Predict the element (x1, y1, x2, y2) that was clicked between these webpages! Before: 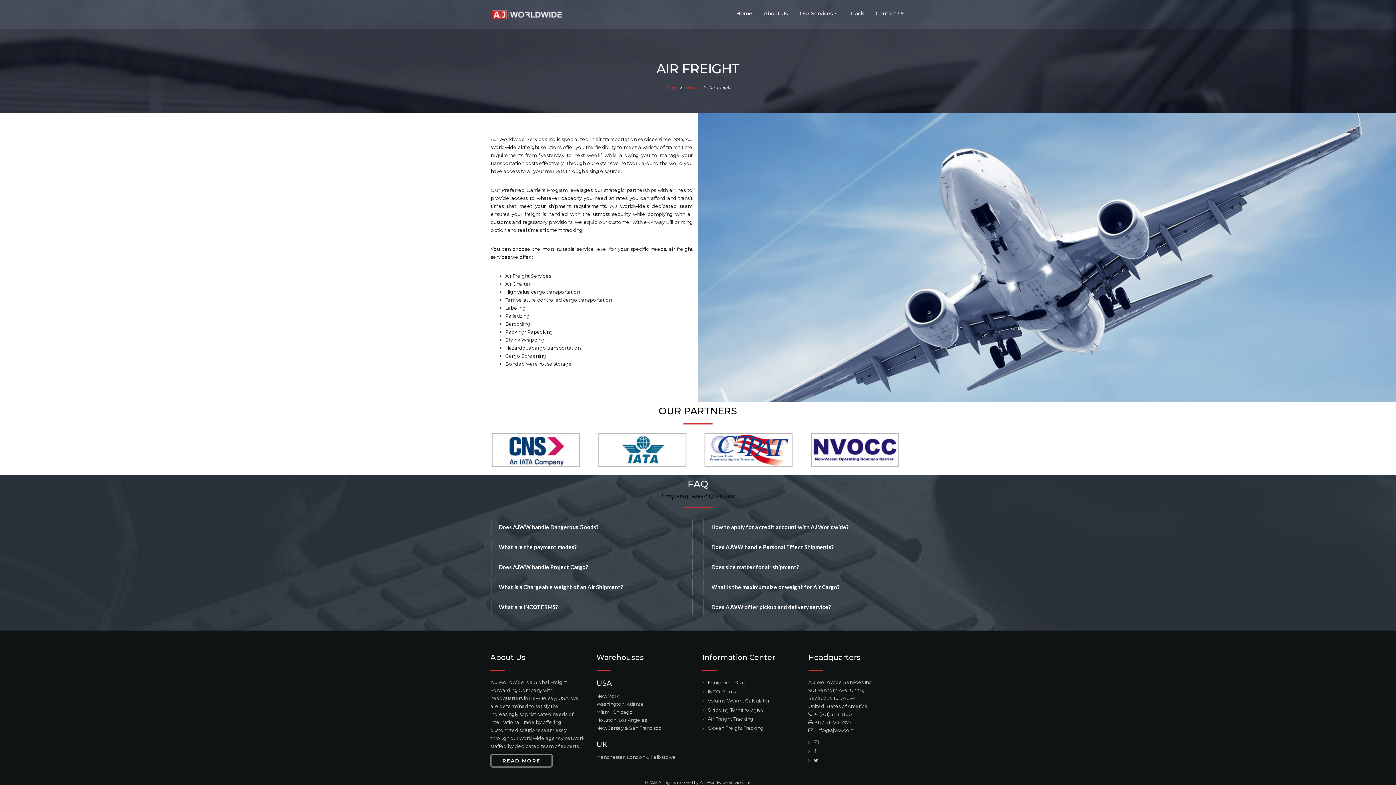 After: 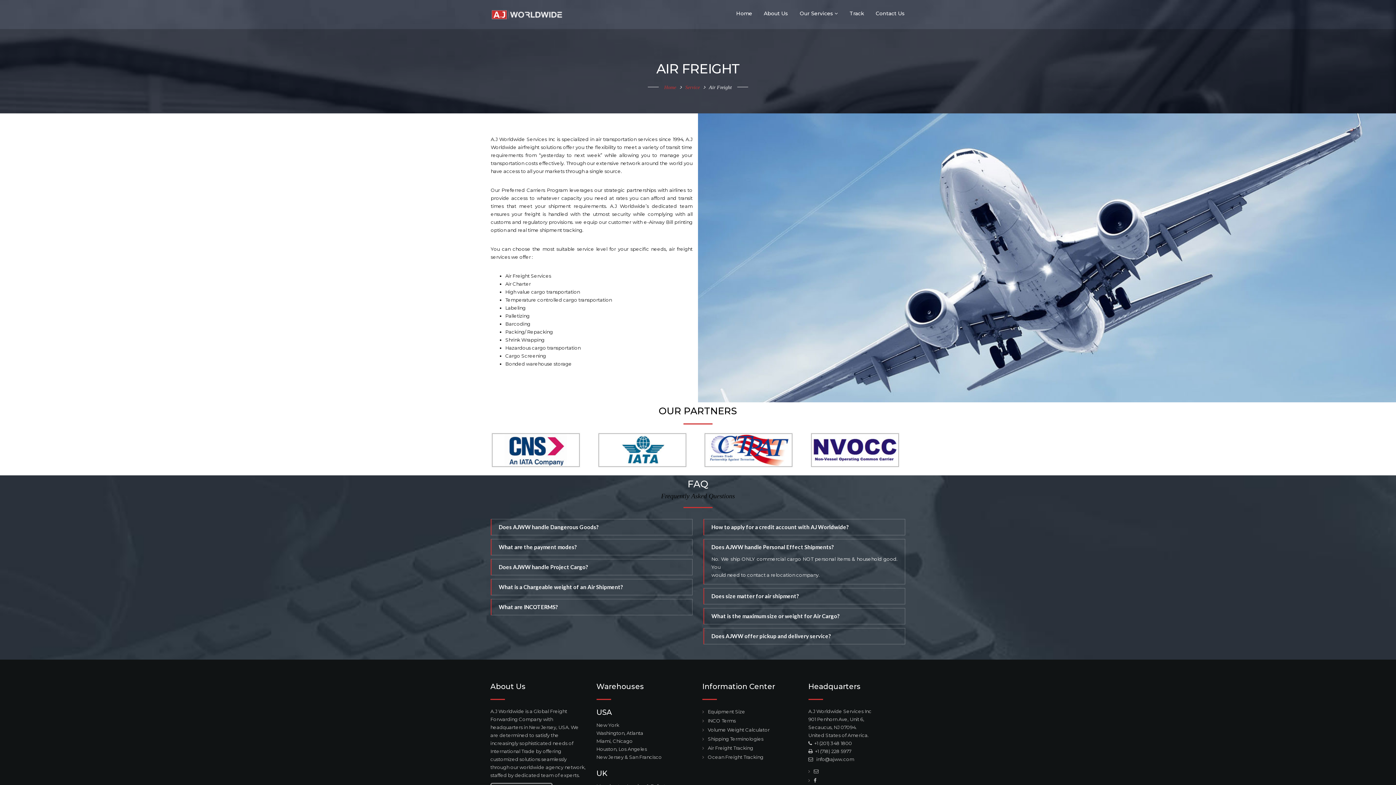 Action: label: Does AJWW handle Personal Effect Shipments? bbox: (704, 539, 905, 555)